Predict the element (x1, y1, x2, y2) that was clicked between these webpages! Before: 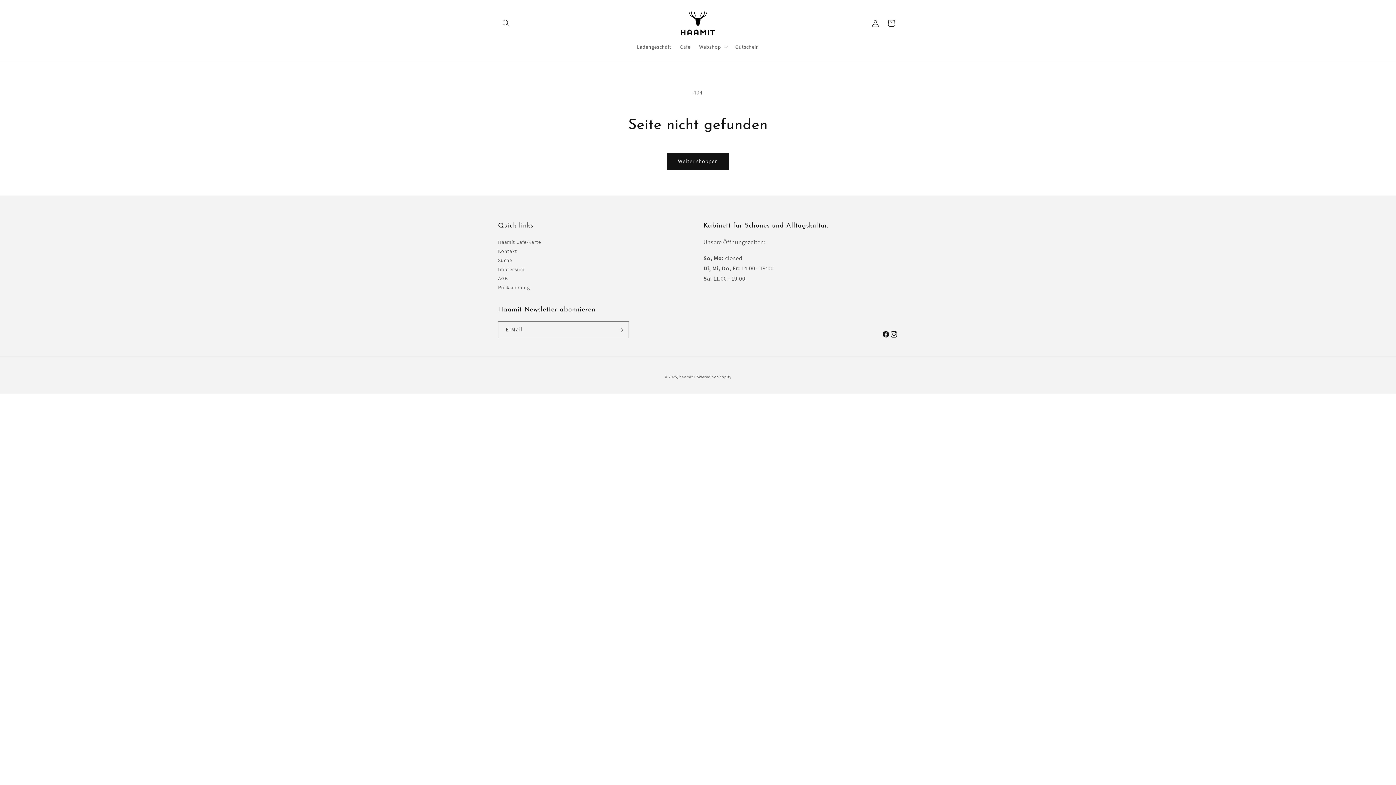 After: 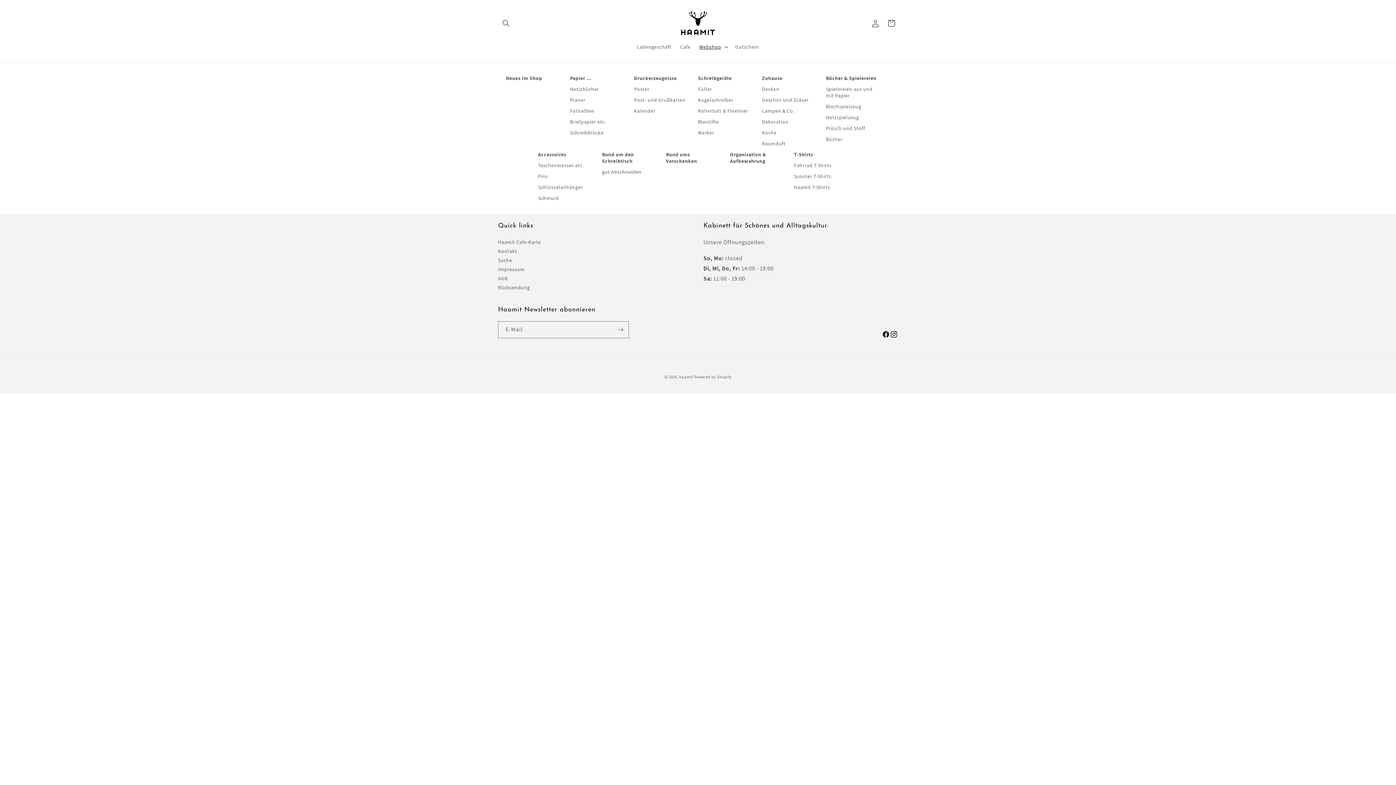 Action: label: Webshop bbox: (695, 39, 731, 54)